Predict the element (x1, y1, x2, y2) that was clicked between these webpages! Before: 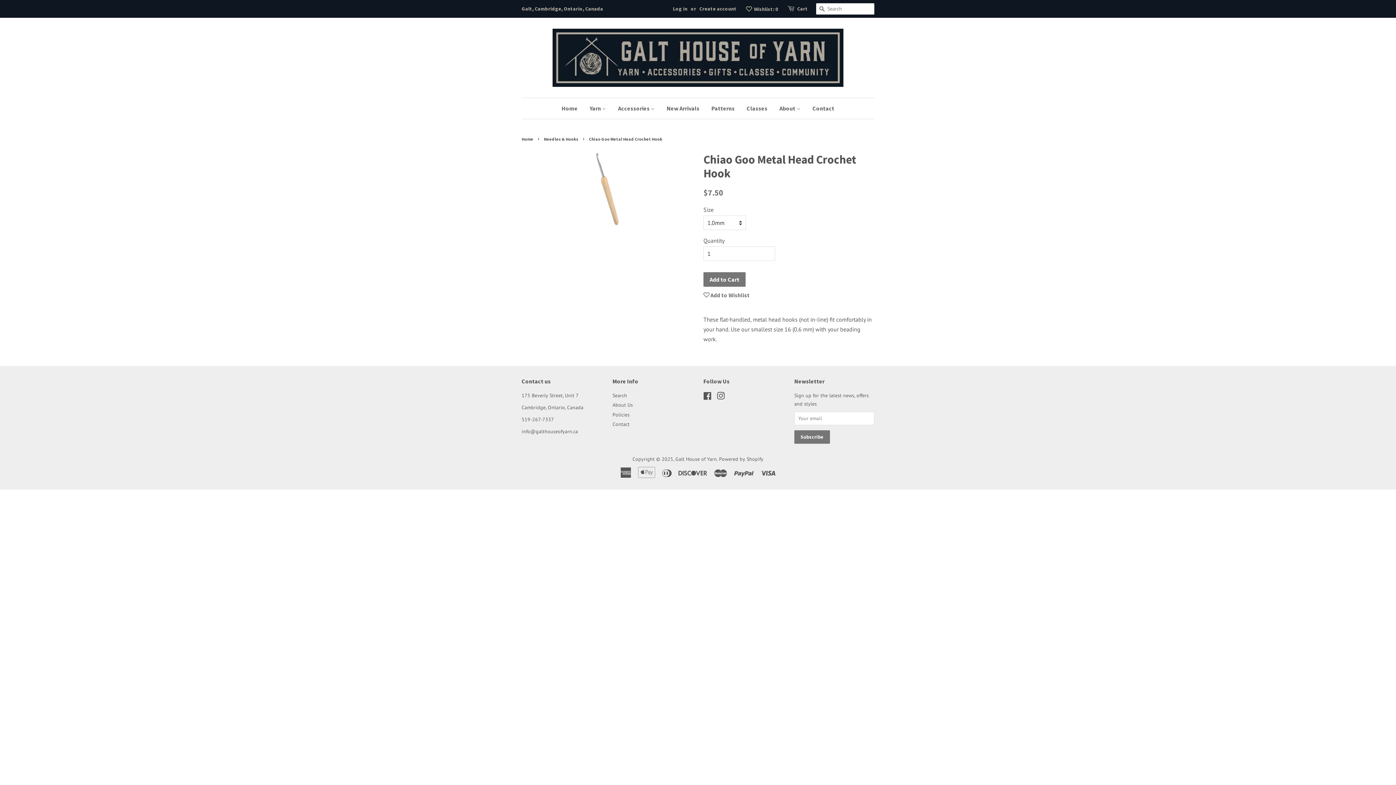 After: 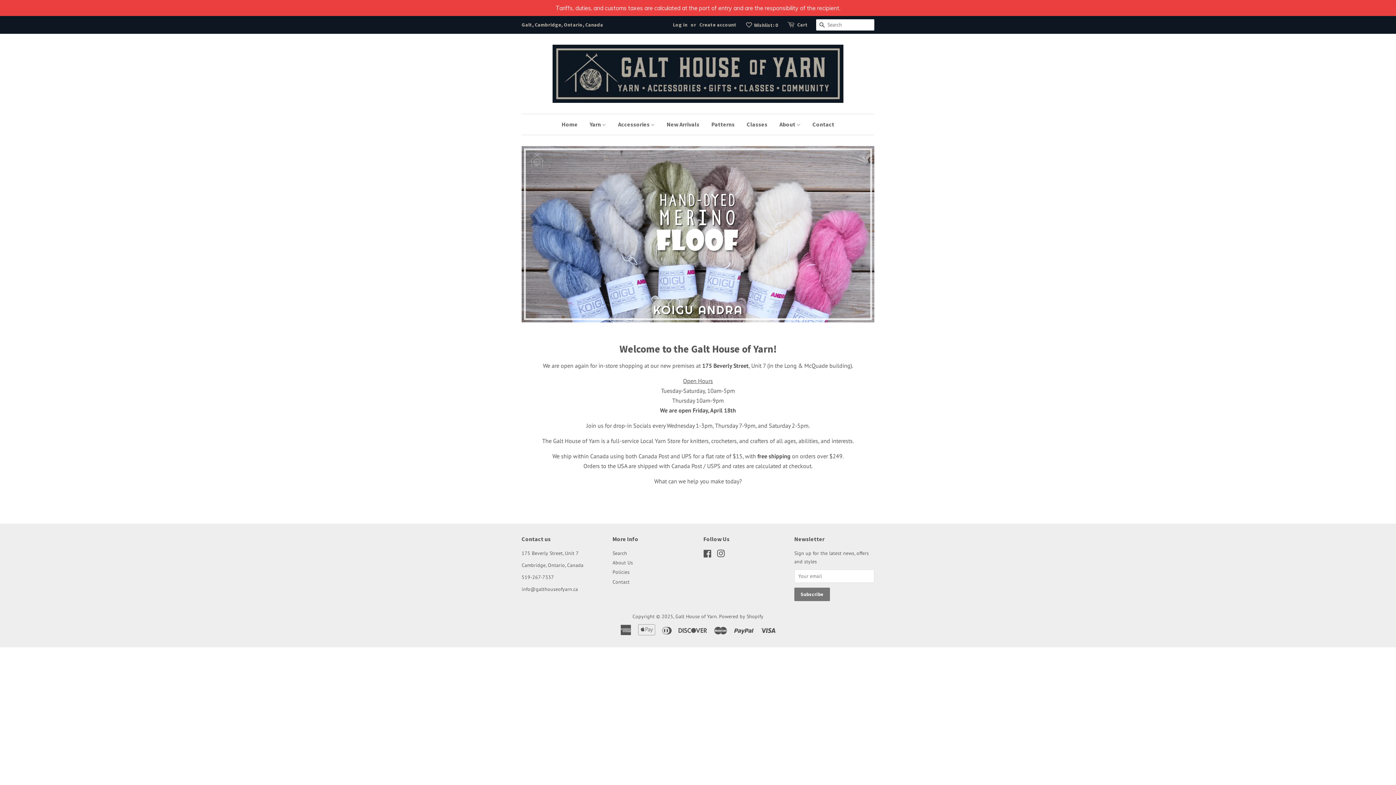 Action: label: Galt House of Yarn bbox: (675, 455, 717, 462)